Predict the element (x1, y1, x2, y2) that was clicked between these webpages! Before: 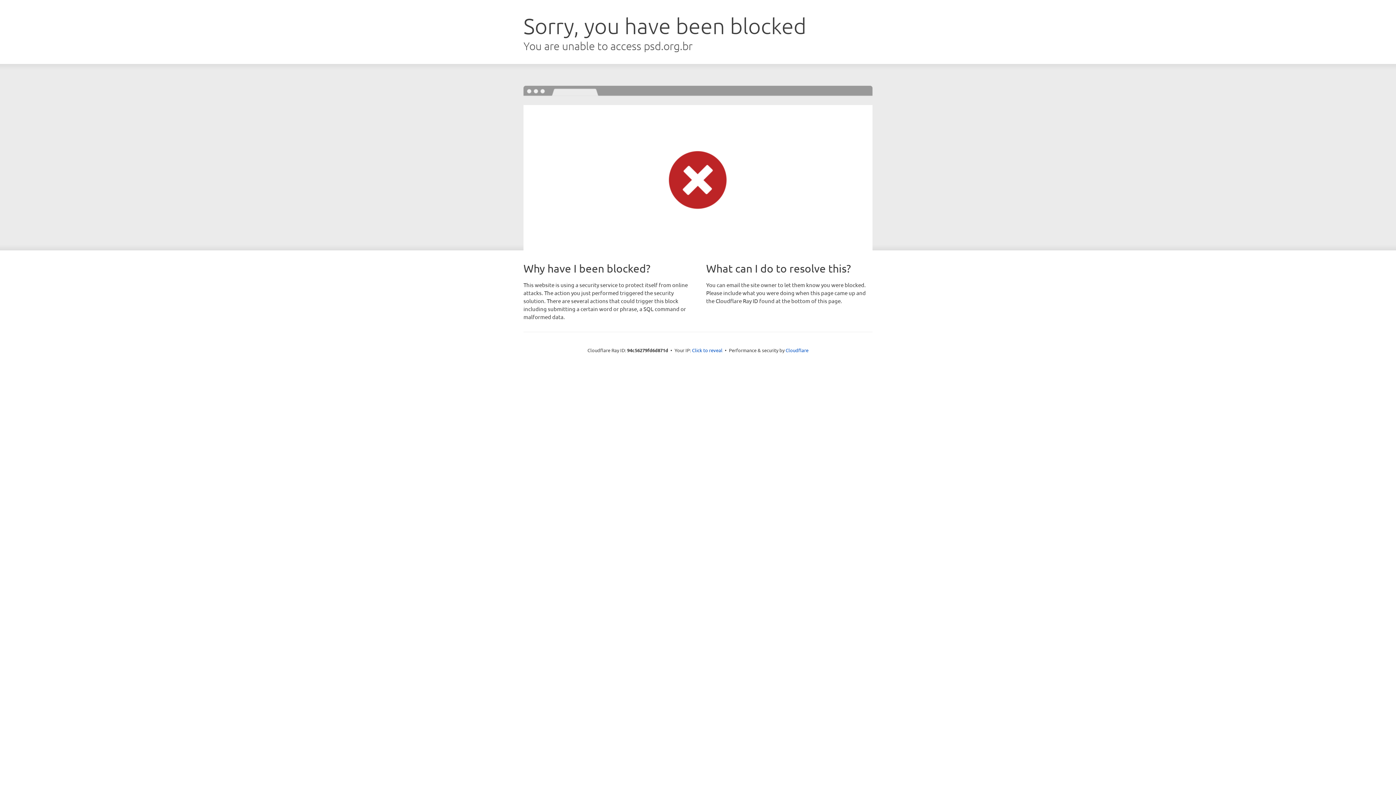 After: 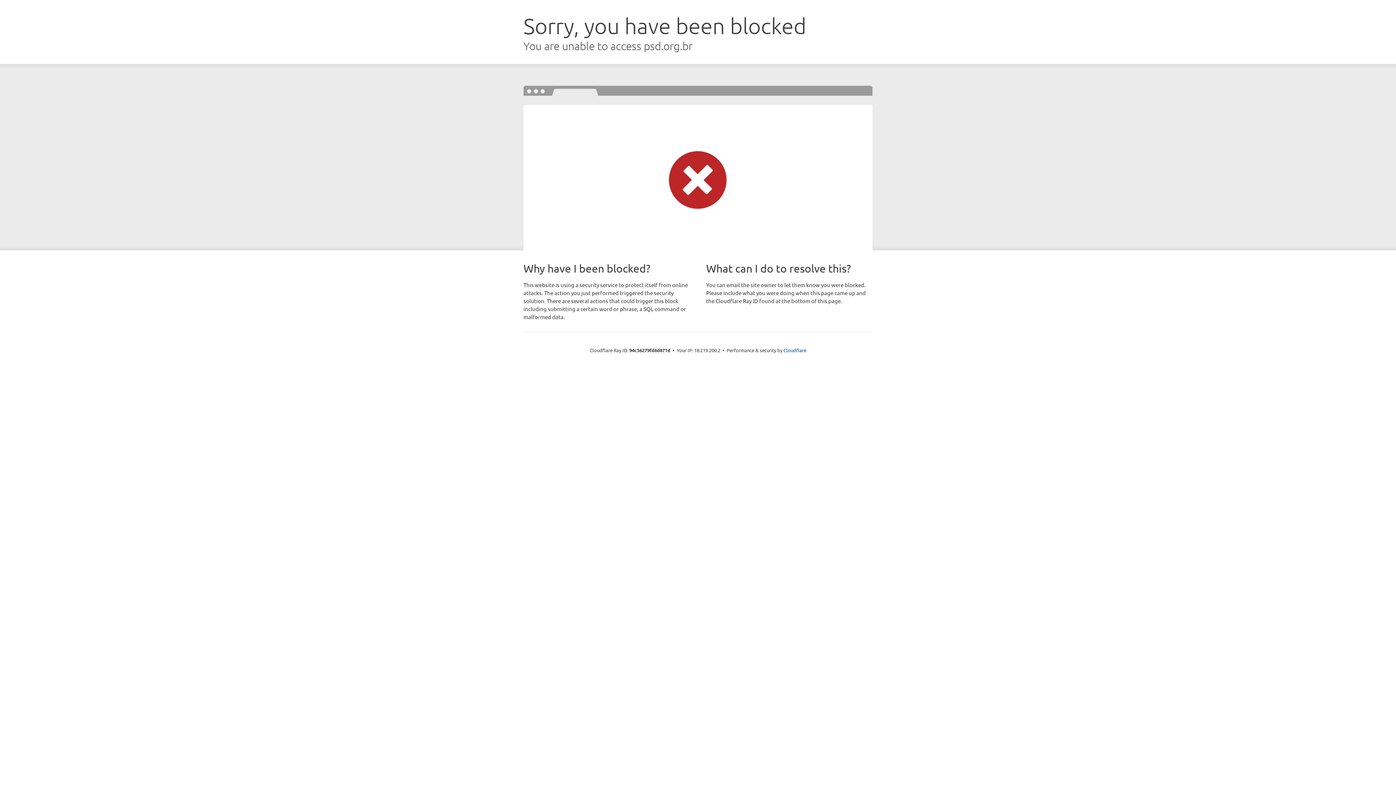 Action: label: Click to reveal bbox: (692, 346, 722, 353)